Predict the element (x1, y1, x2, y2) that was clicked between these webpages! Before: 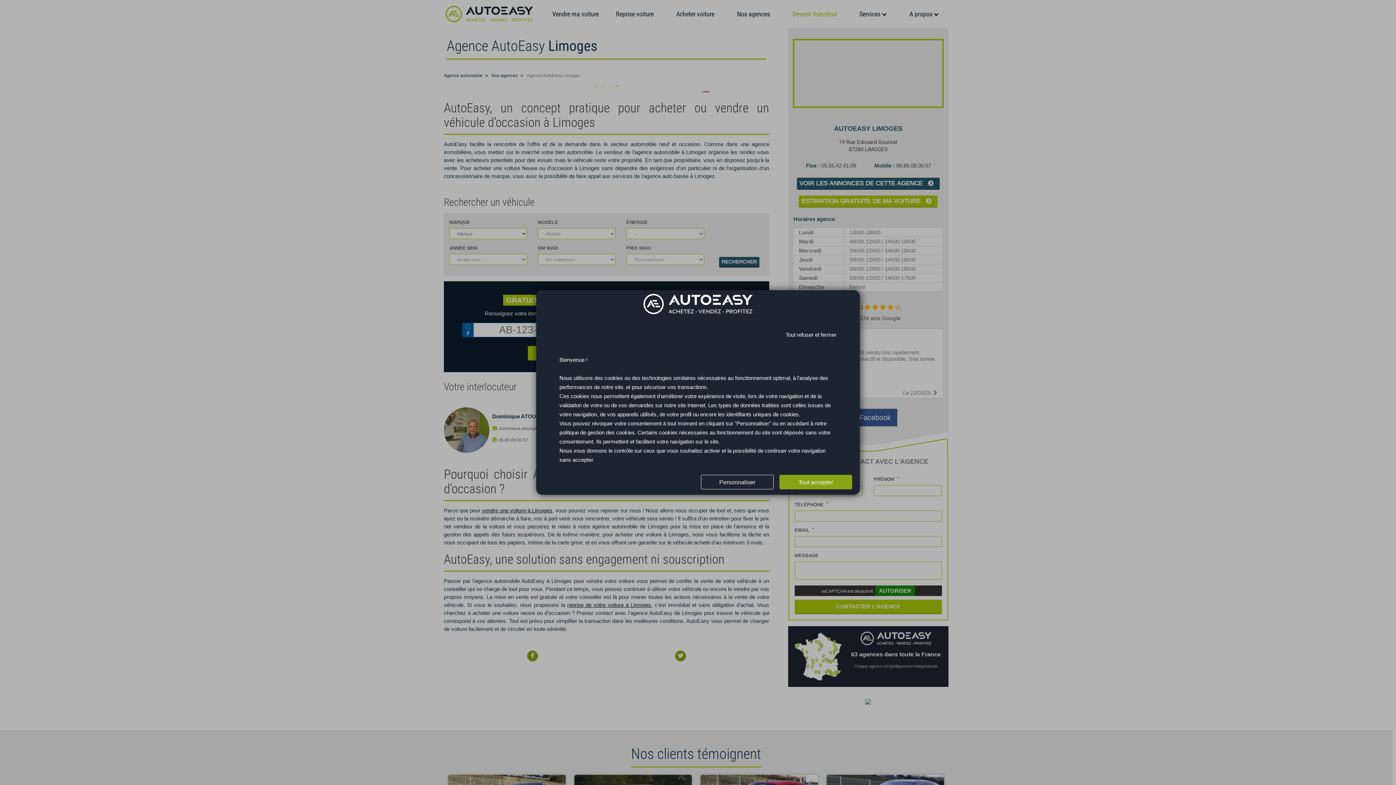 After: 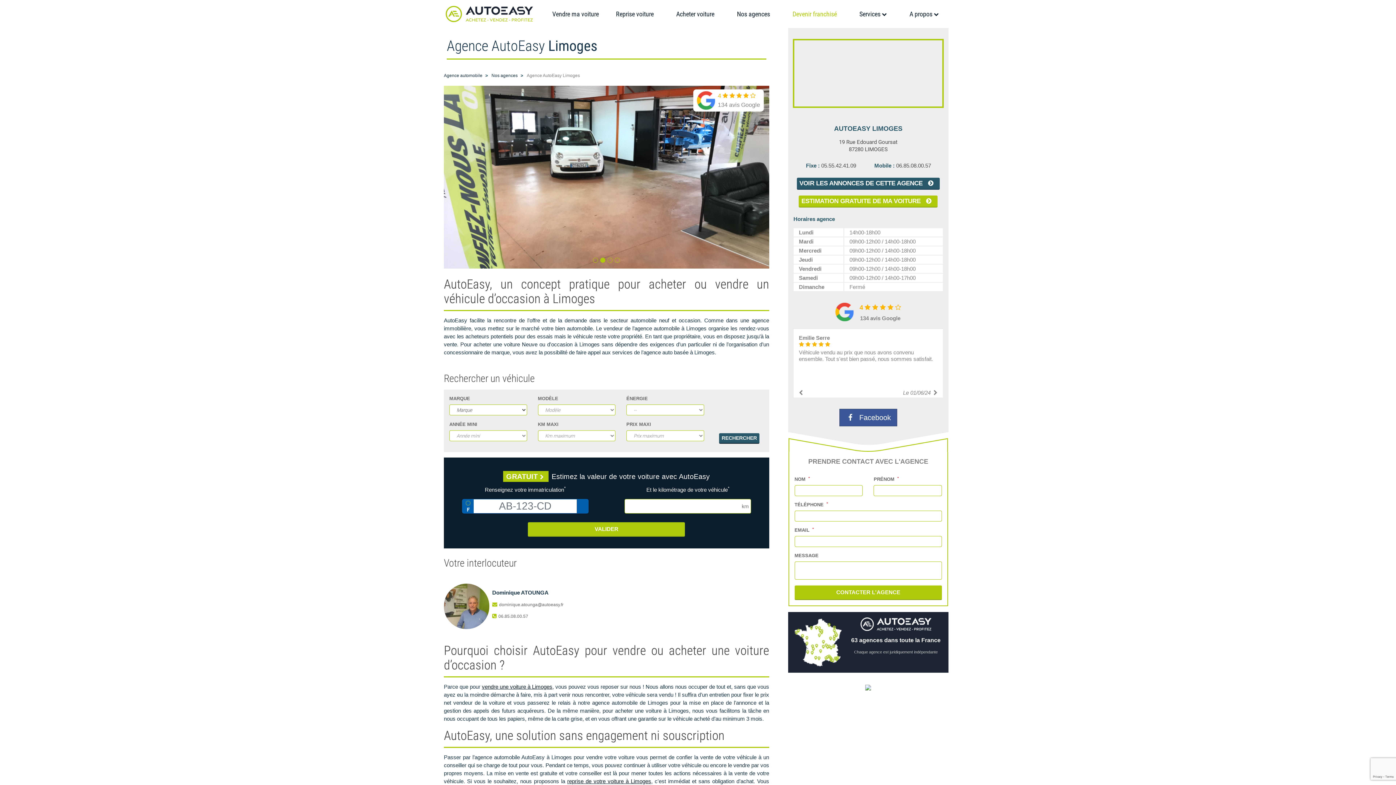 Action: bbox: (779, 475, 852, 489) label: Tout accepter